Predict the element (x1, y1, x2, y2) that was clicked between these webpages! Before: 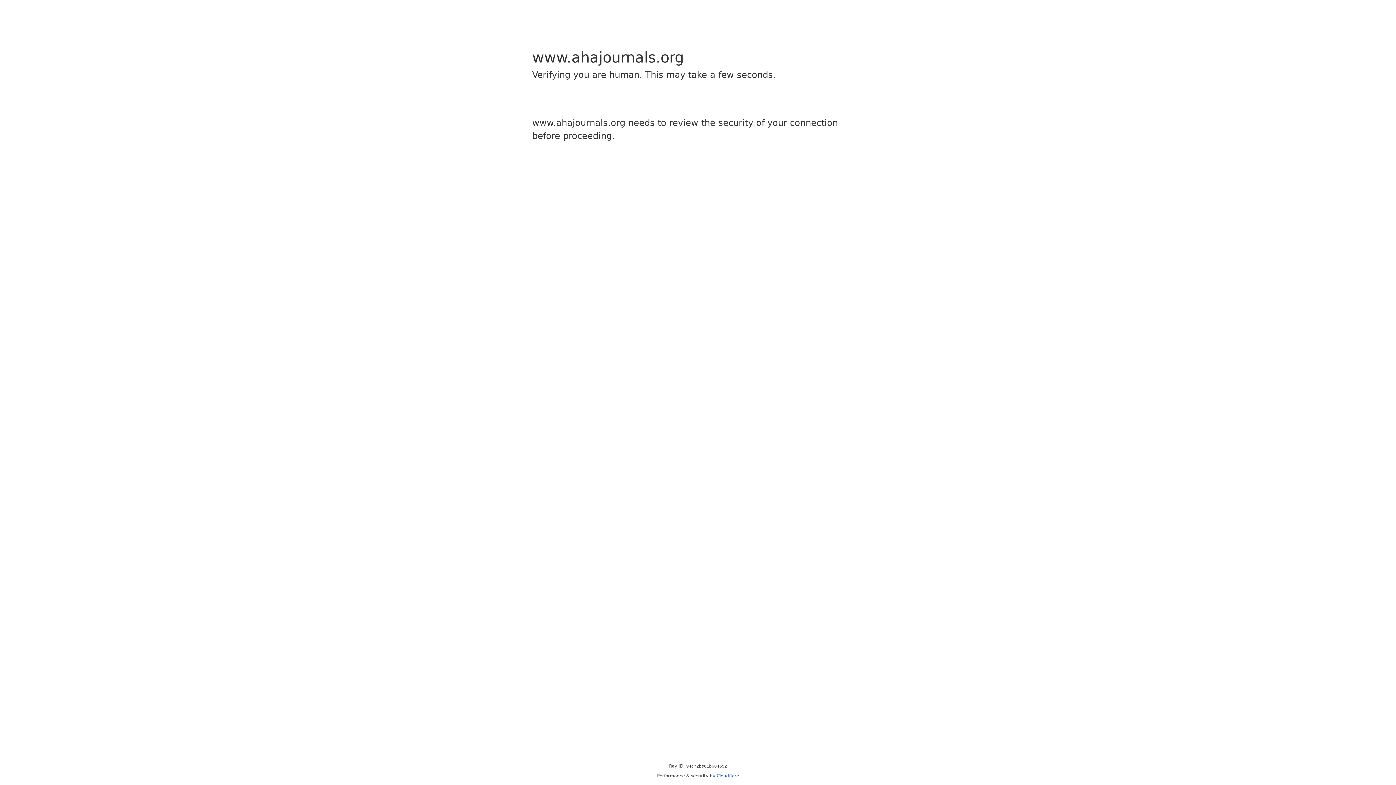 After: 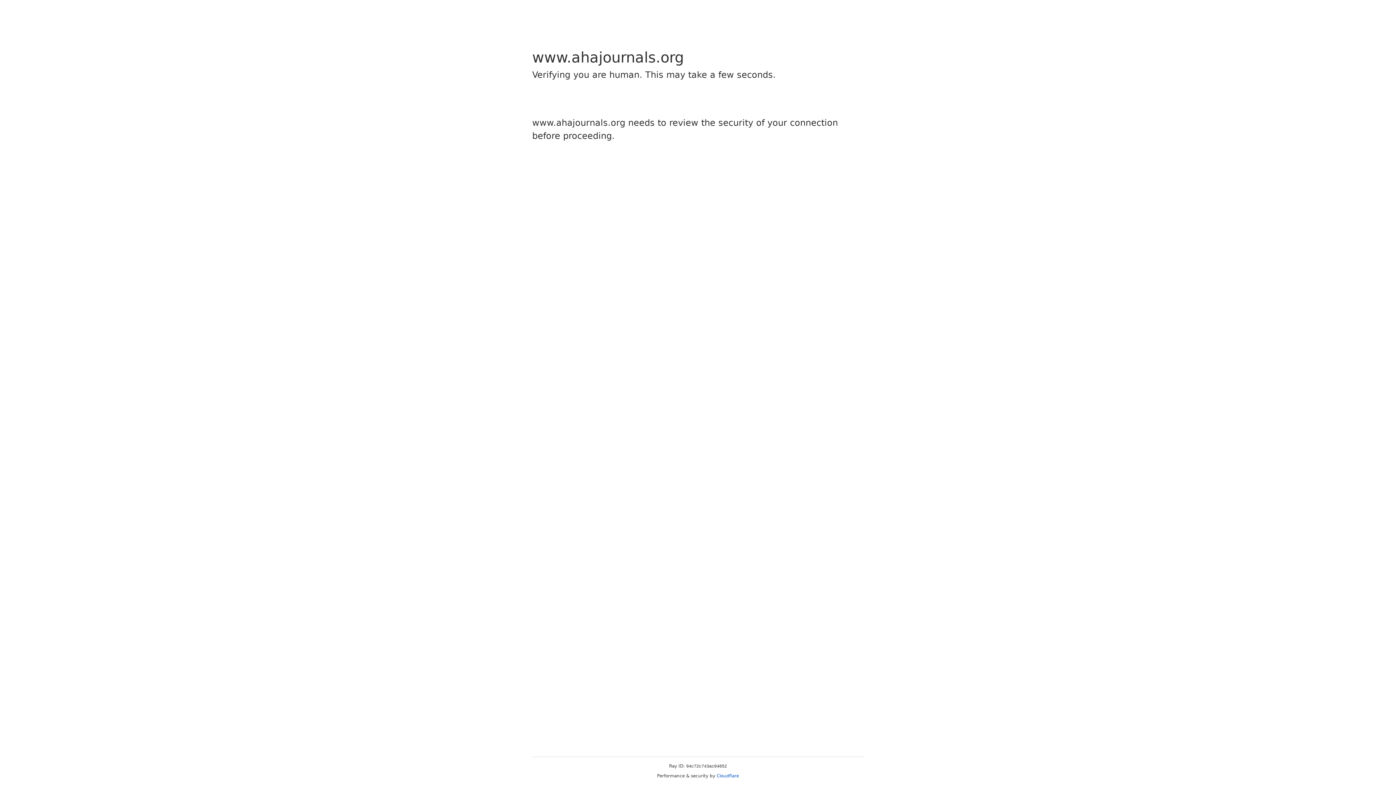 Action: label: Cloudflare bbox: (716, 773, 739, 778)